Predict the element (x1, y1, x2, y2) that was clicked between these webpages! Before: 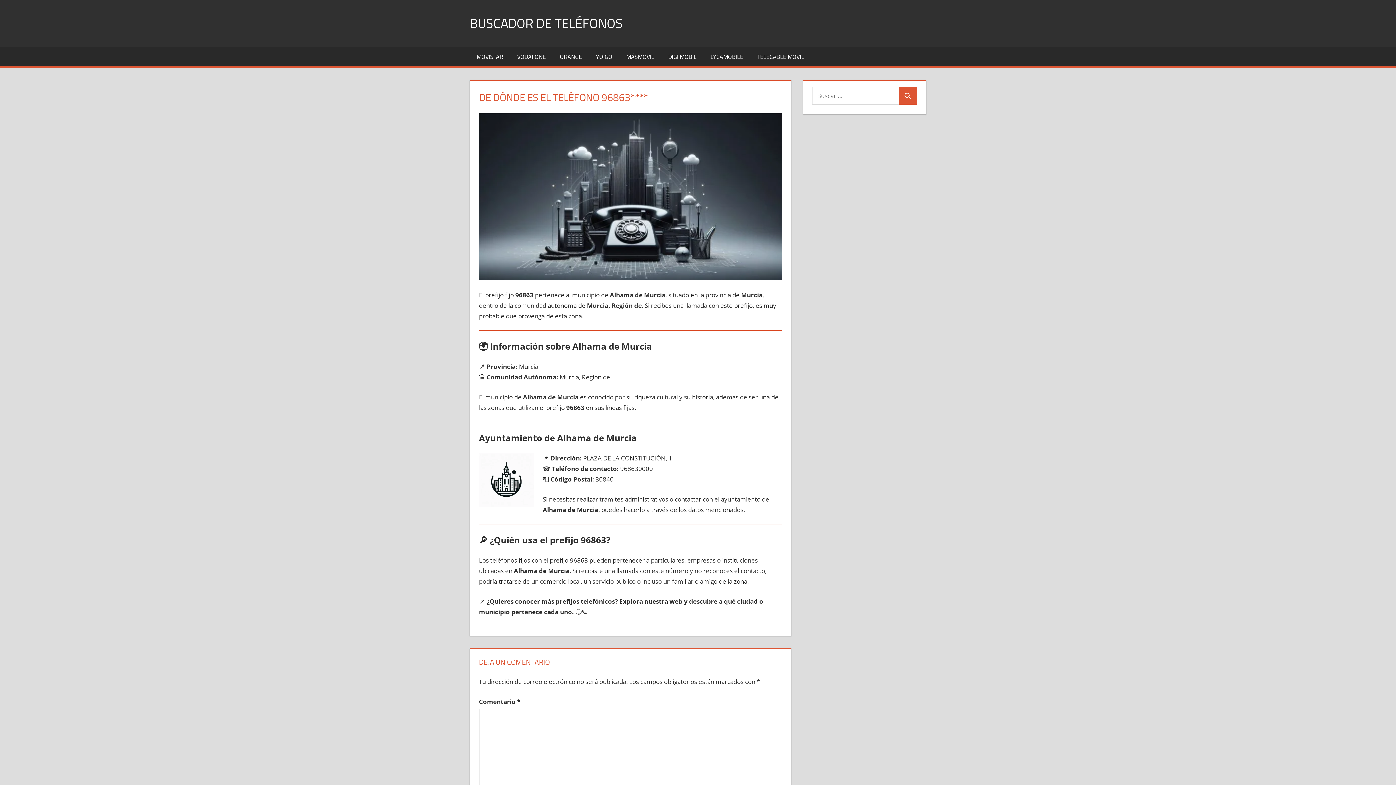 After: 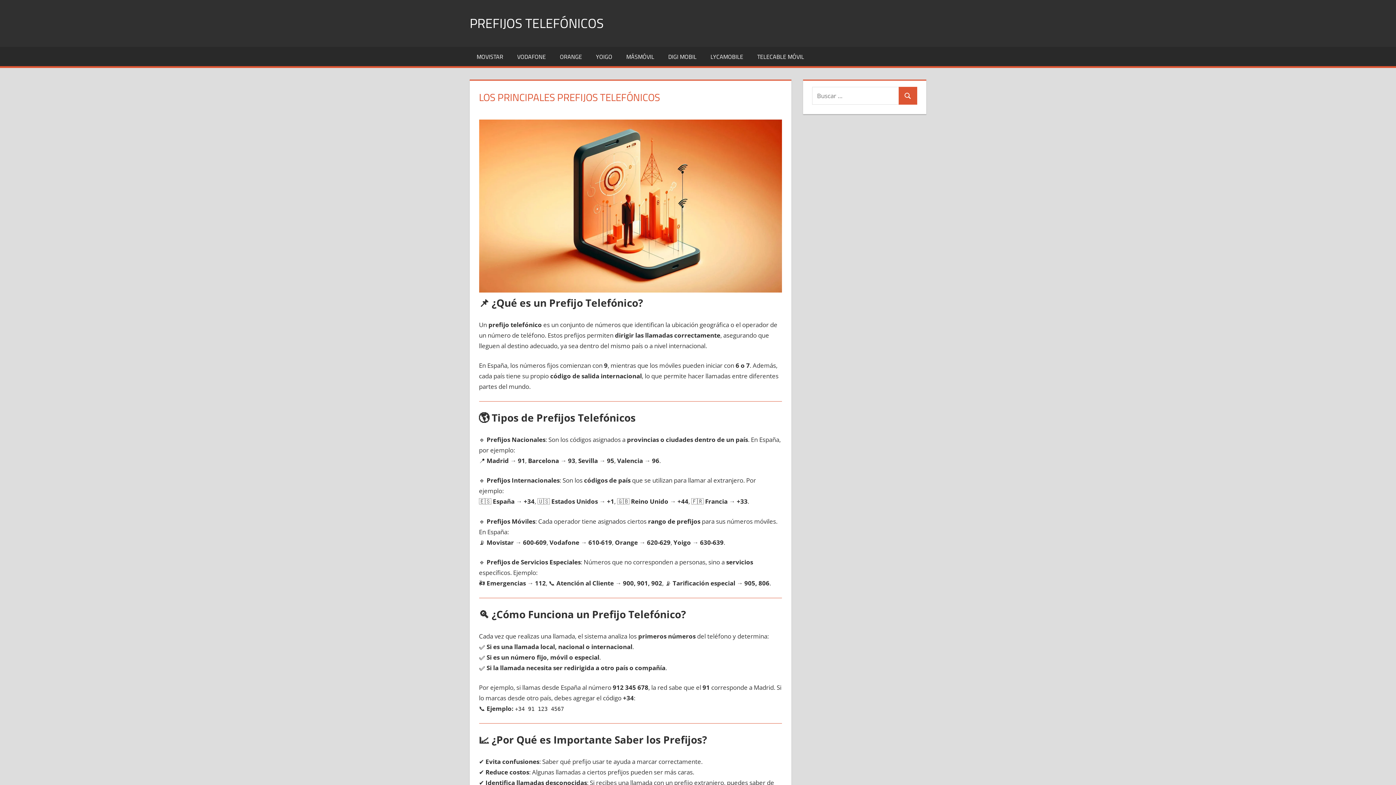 Action: bbox: (469, 13, 622, 33) label: BUSCADOR DE TELÉFONOS